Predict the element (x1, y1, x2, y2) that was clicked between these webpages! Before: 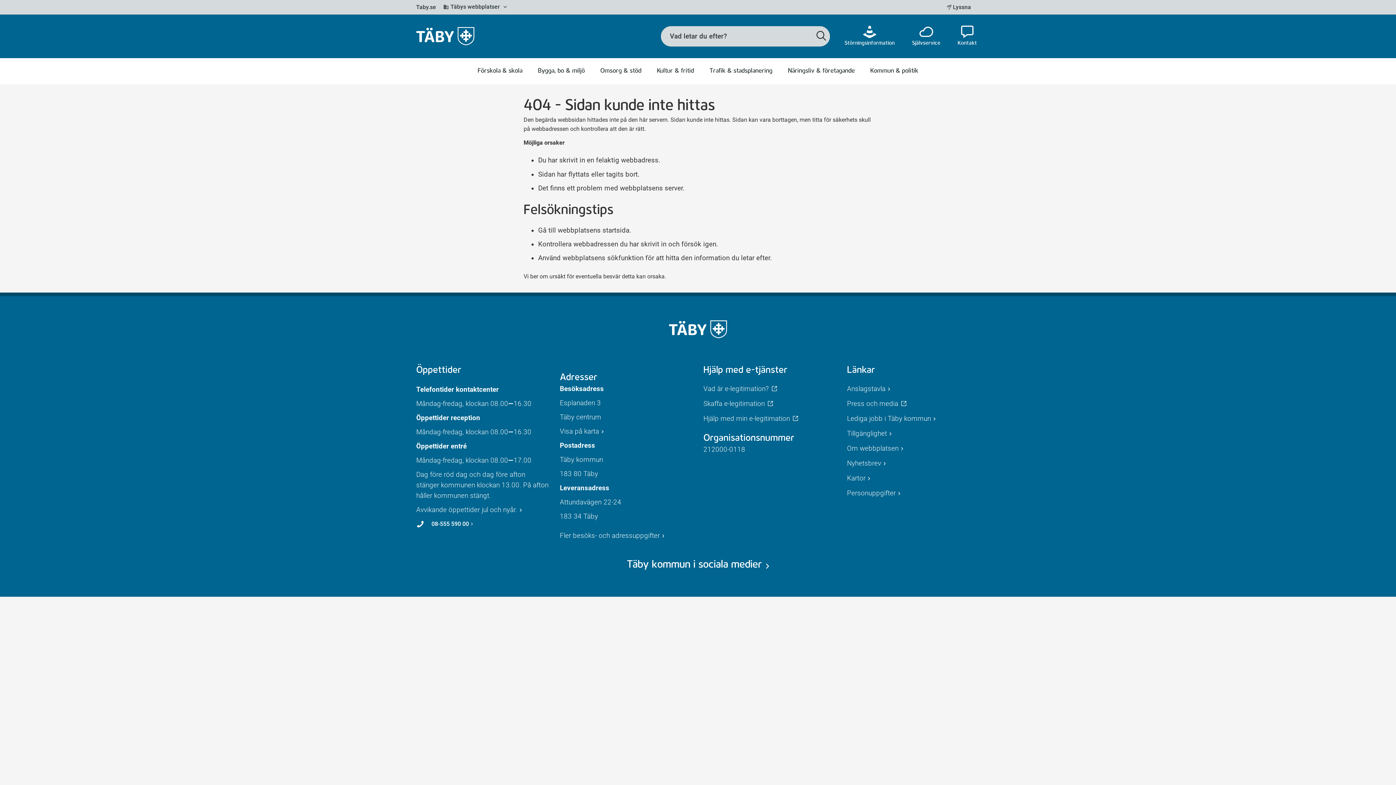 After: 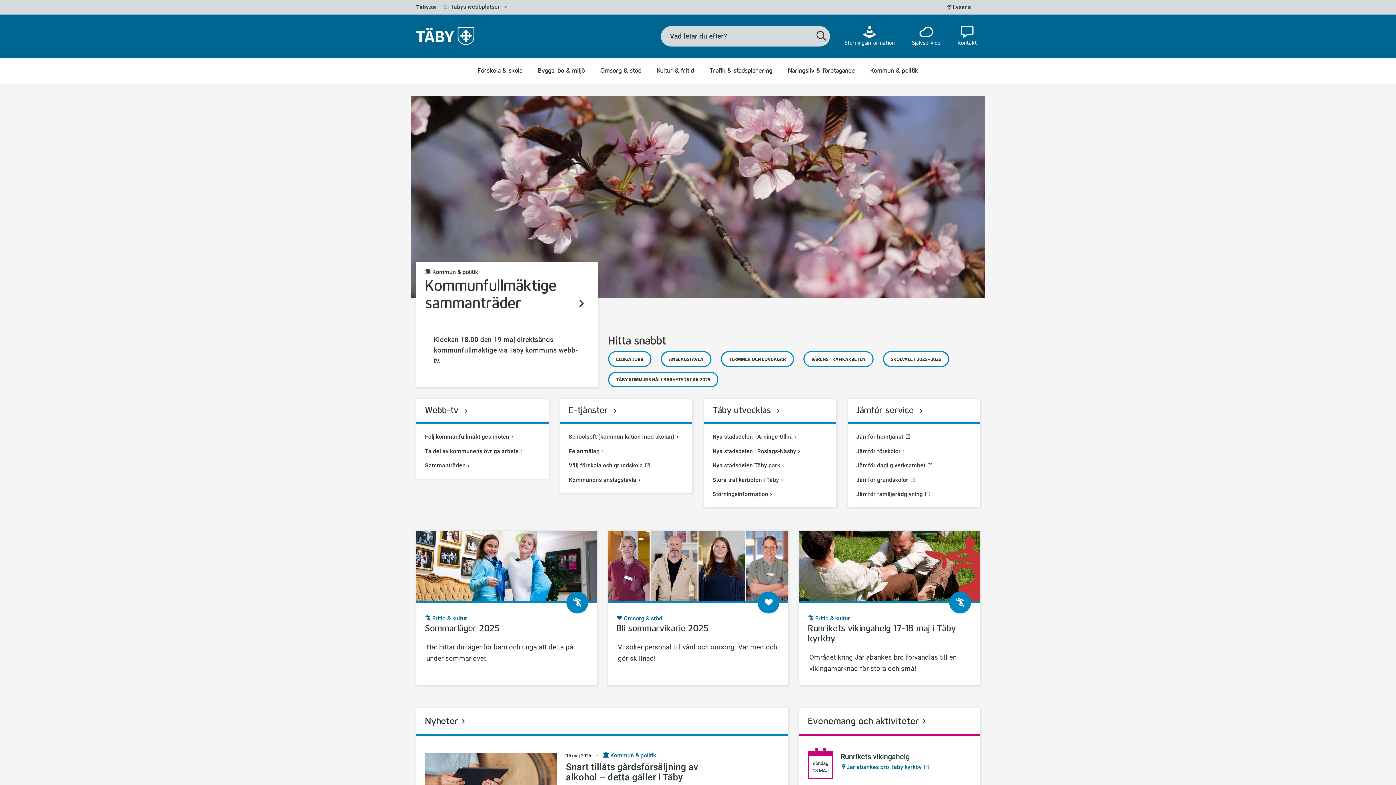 Action: bbox: (416, 307, 980, 350)